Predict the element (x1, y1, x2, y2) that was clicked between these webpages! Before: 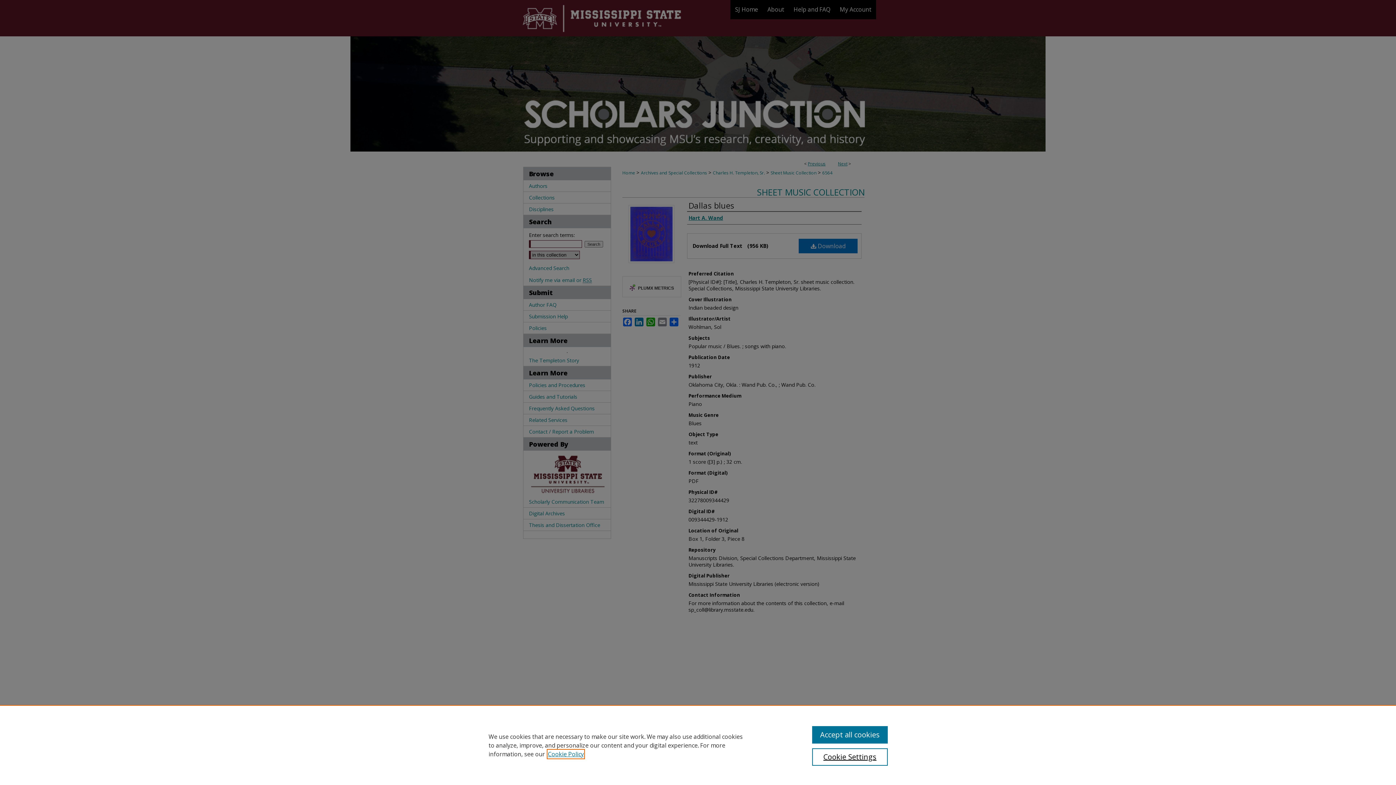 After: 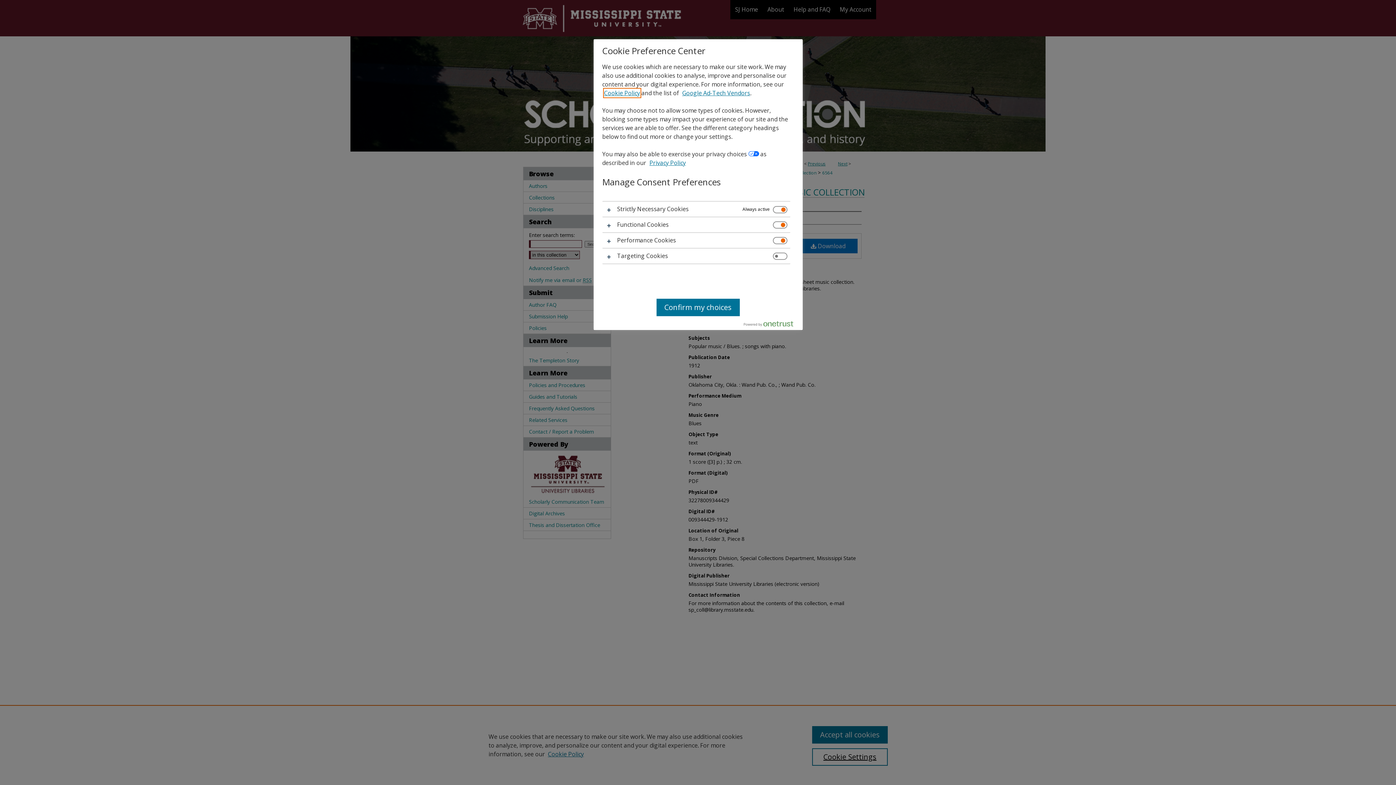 Action: label: Cookie Settings bbox: (812, 748, 887, 766)